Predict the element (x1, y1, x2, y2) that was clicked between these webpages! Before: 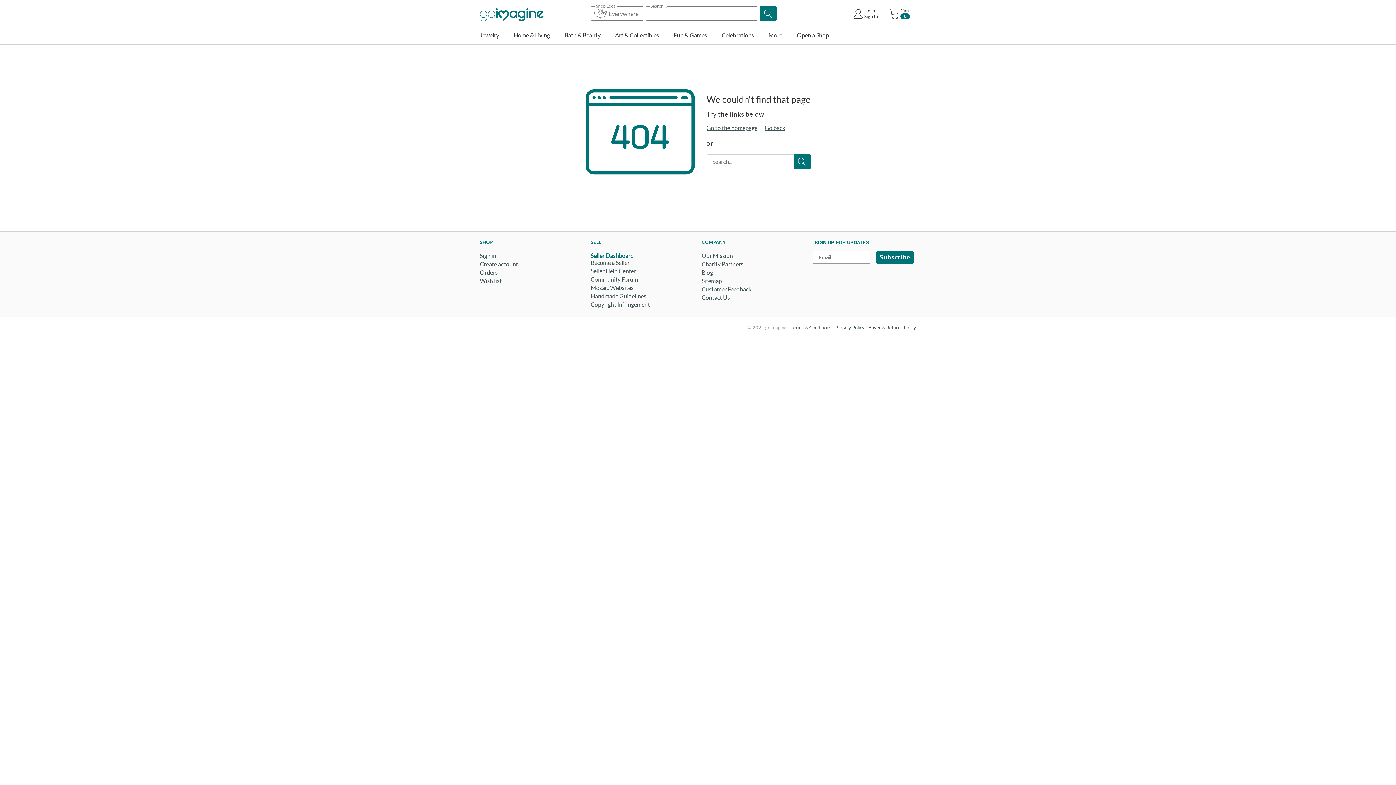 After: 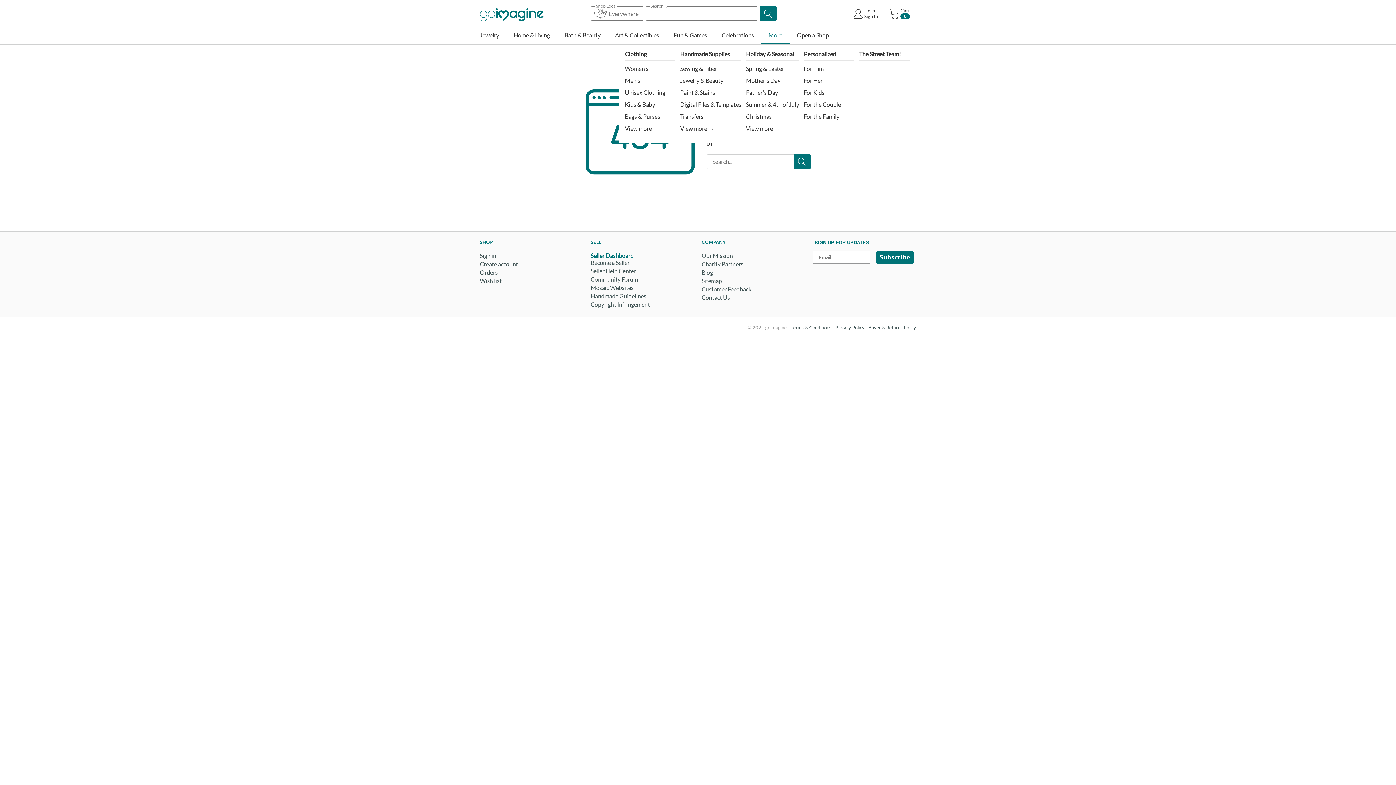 Action: bbox: (761, 26, 789, 44) label: More